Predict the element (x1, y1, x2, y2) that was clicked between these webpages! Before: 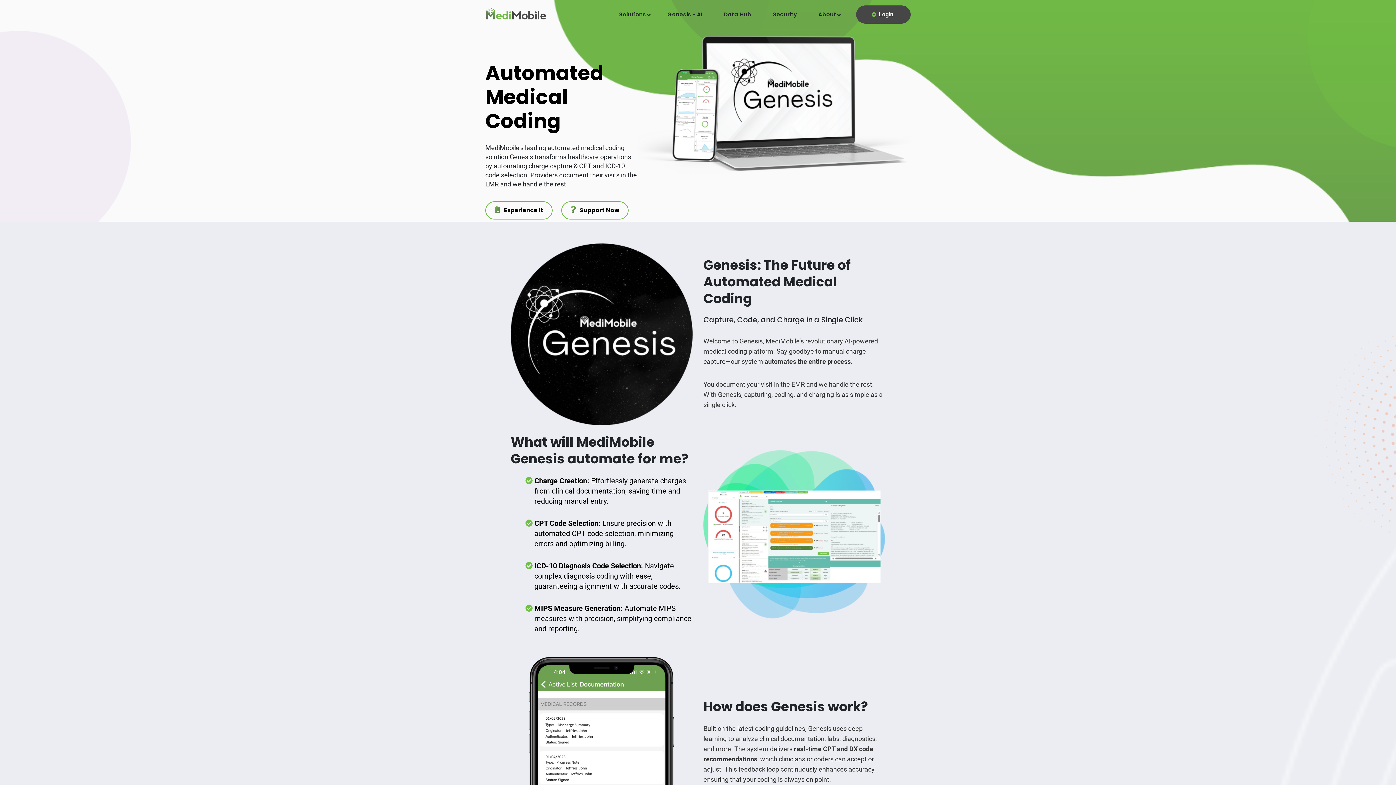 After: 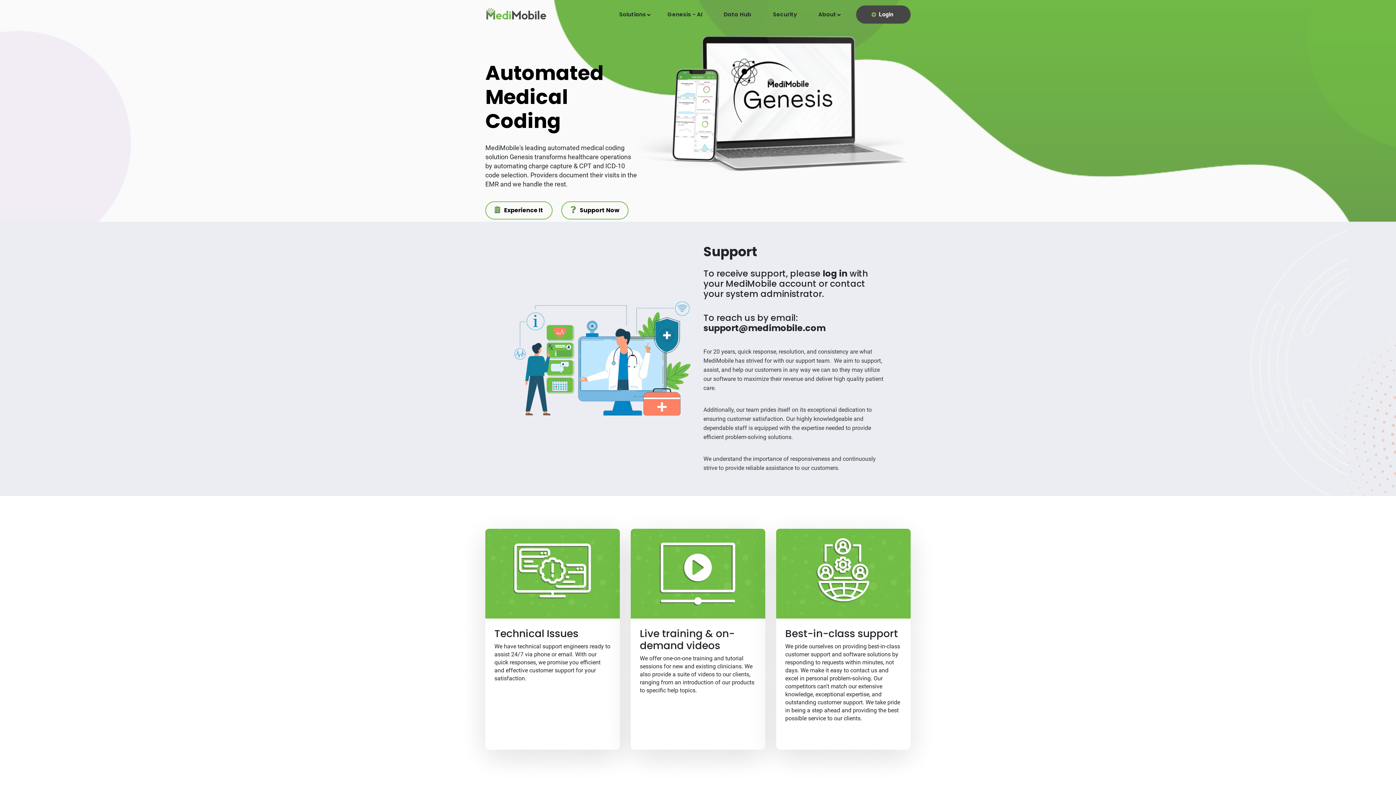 Action: label:  Support Now bbox: (561, 201, 628, 219)